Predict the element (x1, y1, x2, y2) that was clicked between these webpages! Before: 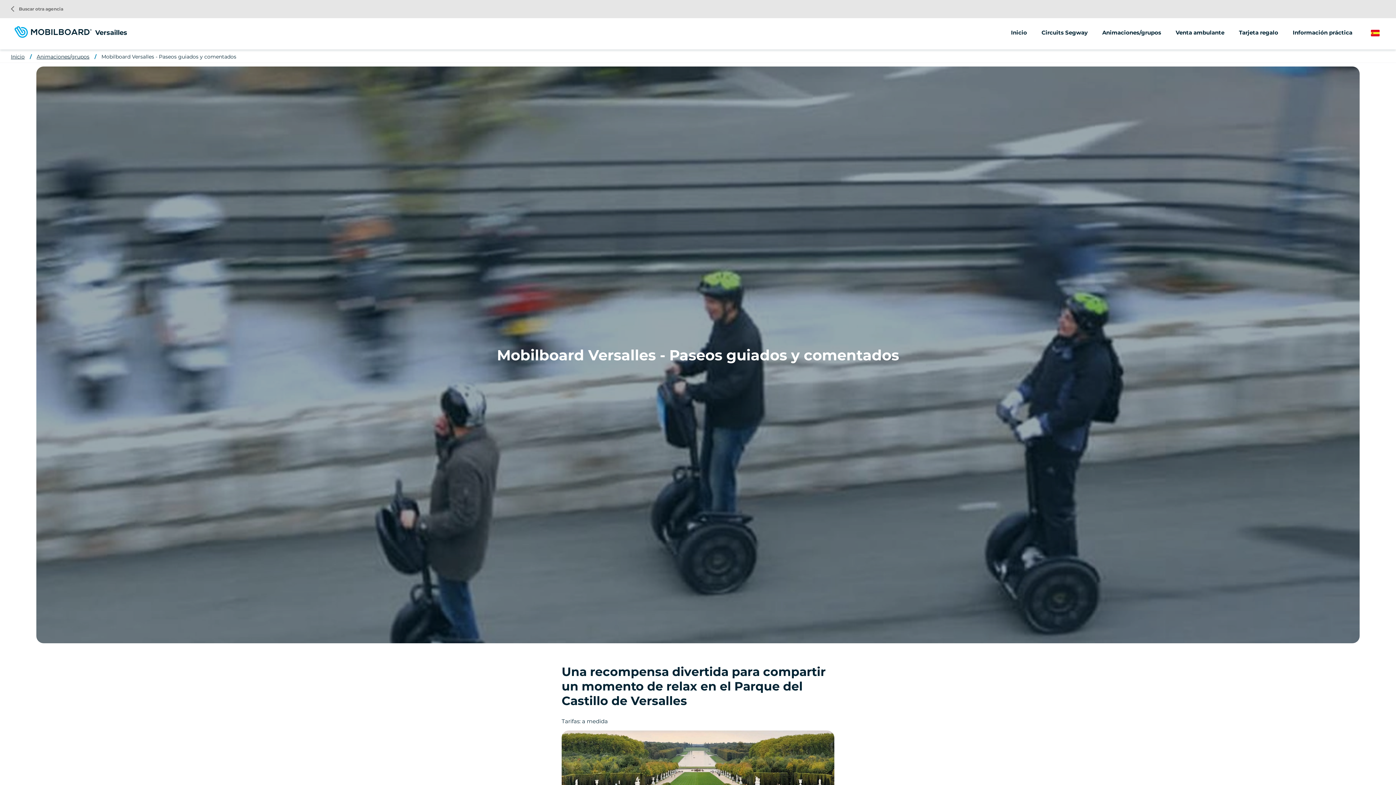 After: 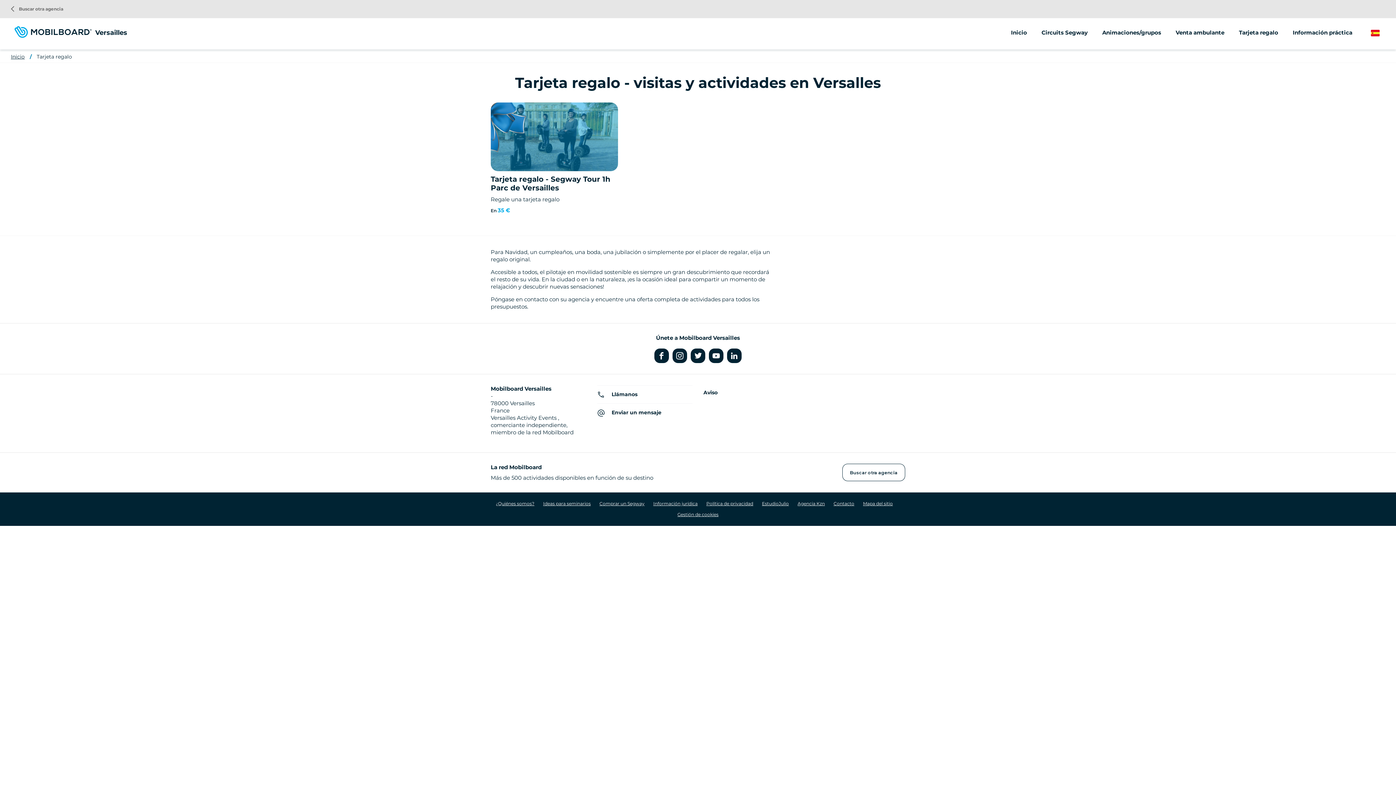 Action: bbox: (1239, 17, 1293, 36) label: Tarjeta regalo